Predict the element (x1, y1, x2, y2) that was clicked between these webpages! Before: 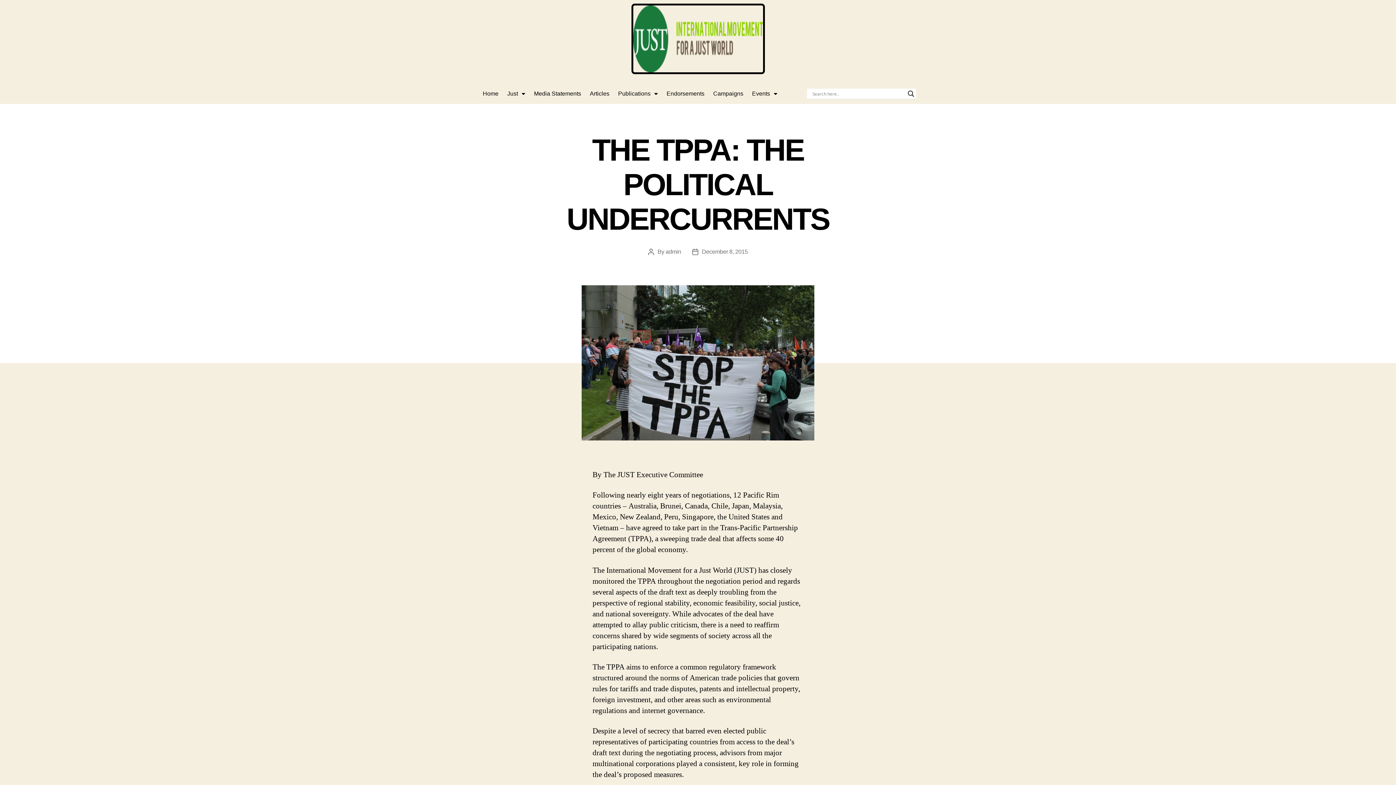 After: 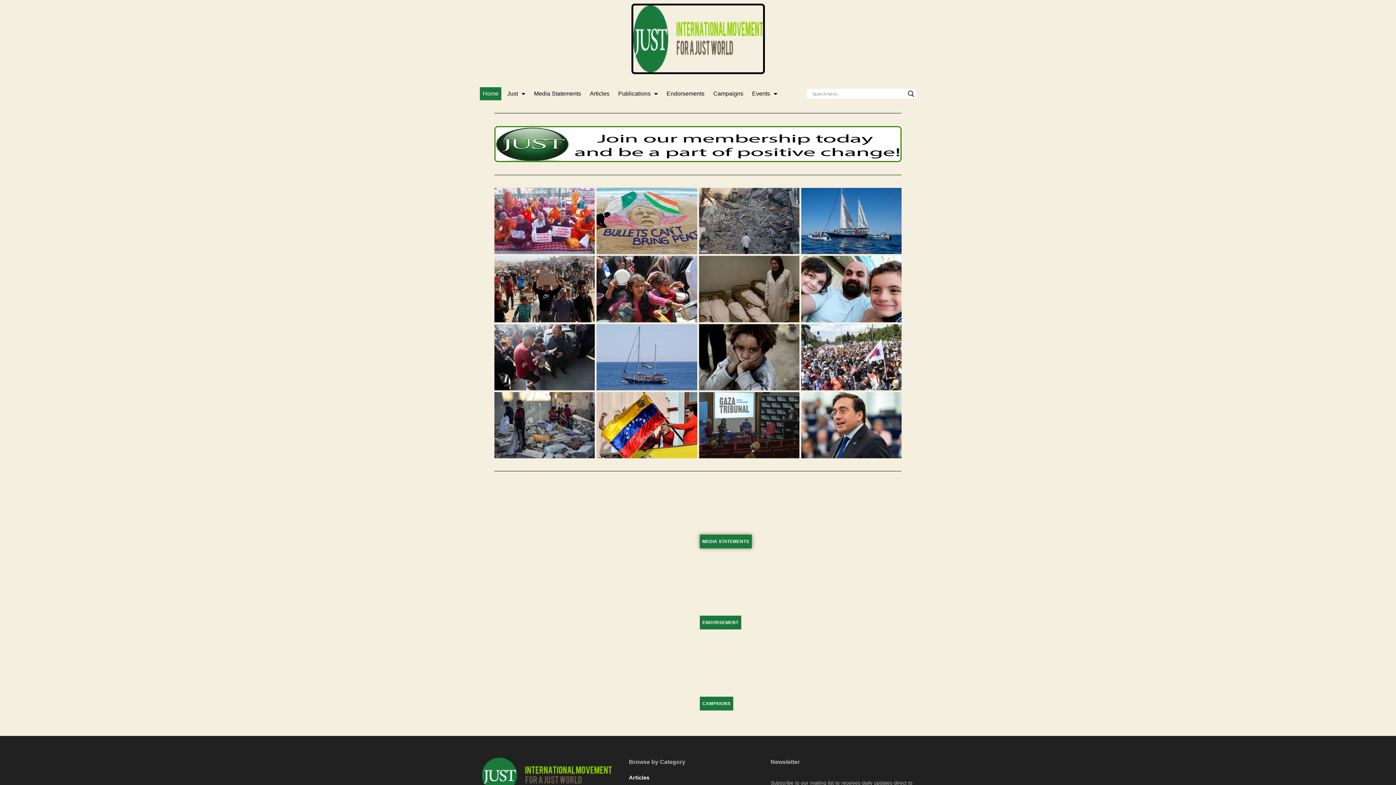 Action: label: Home bbox: (480, 87, 501, 100)